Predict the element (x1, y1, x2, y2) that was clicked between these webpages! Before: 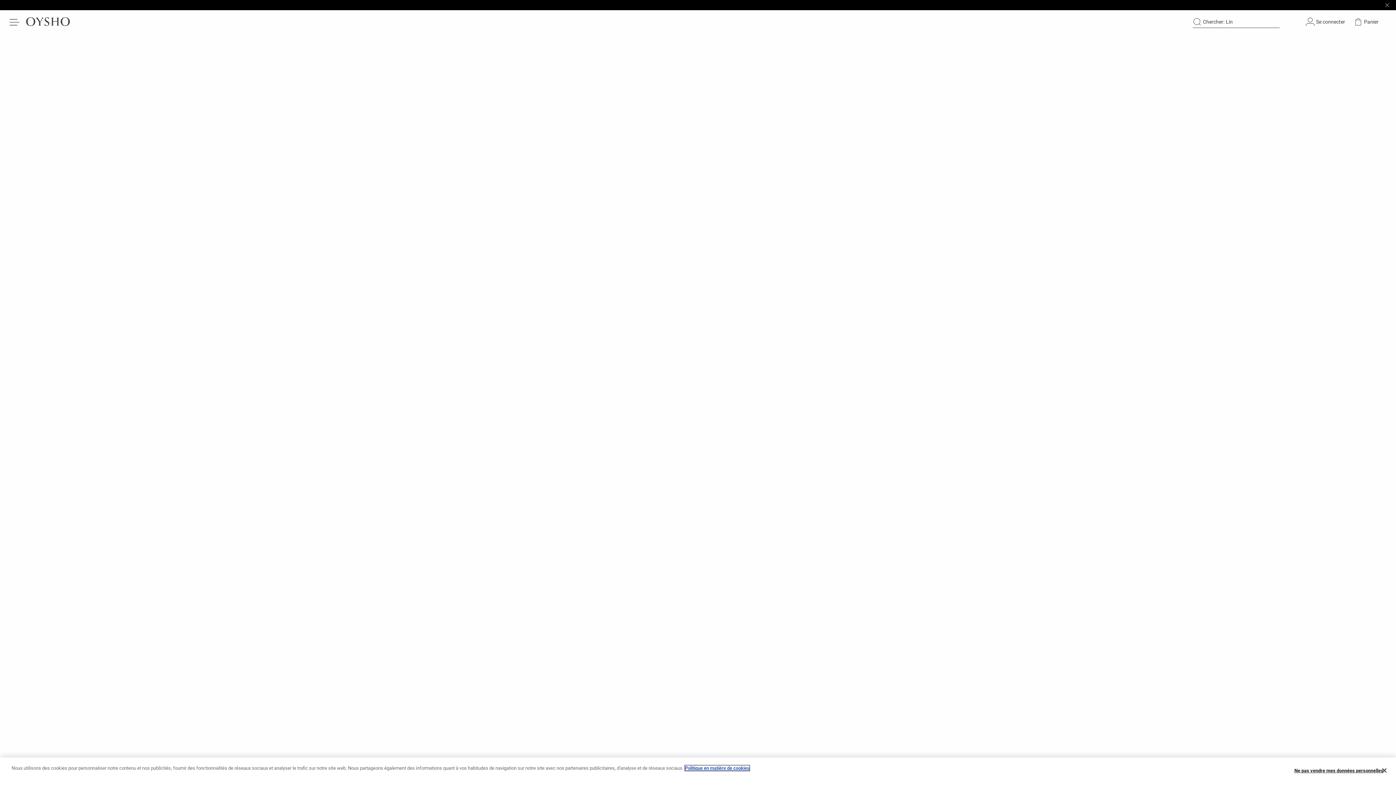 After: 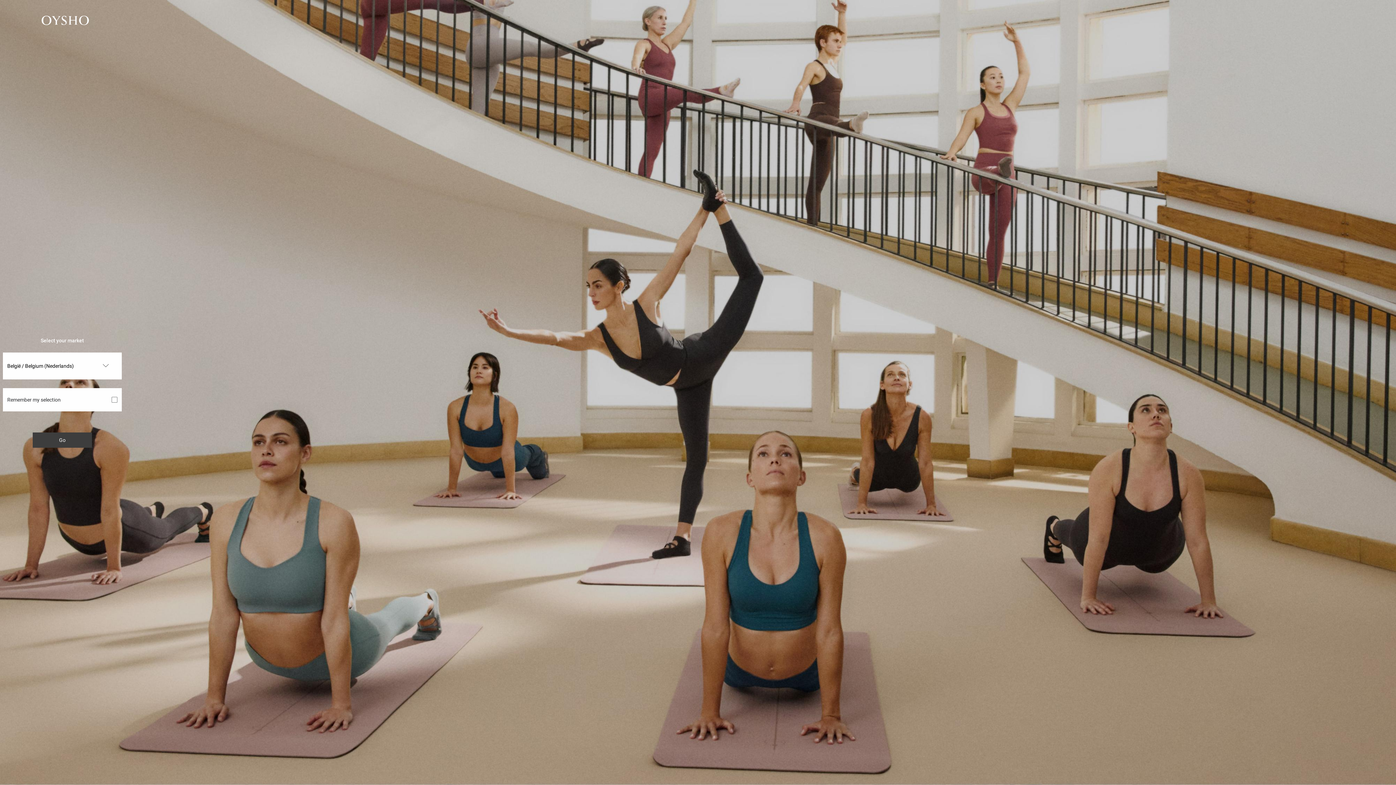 Action: bbox: (1306, 17, 1345, 26) label: Se connecter